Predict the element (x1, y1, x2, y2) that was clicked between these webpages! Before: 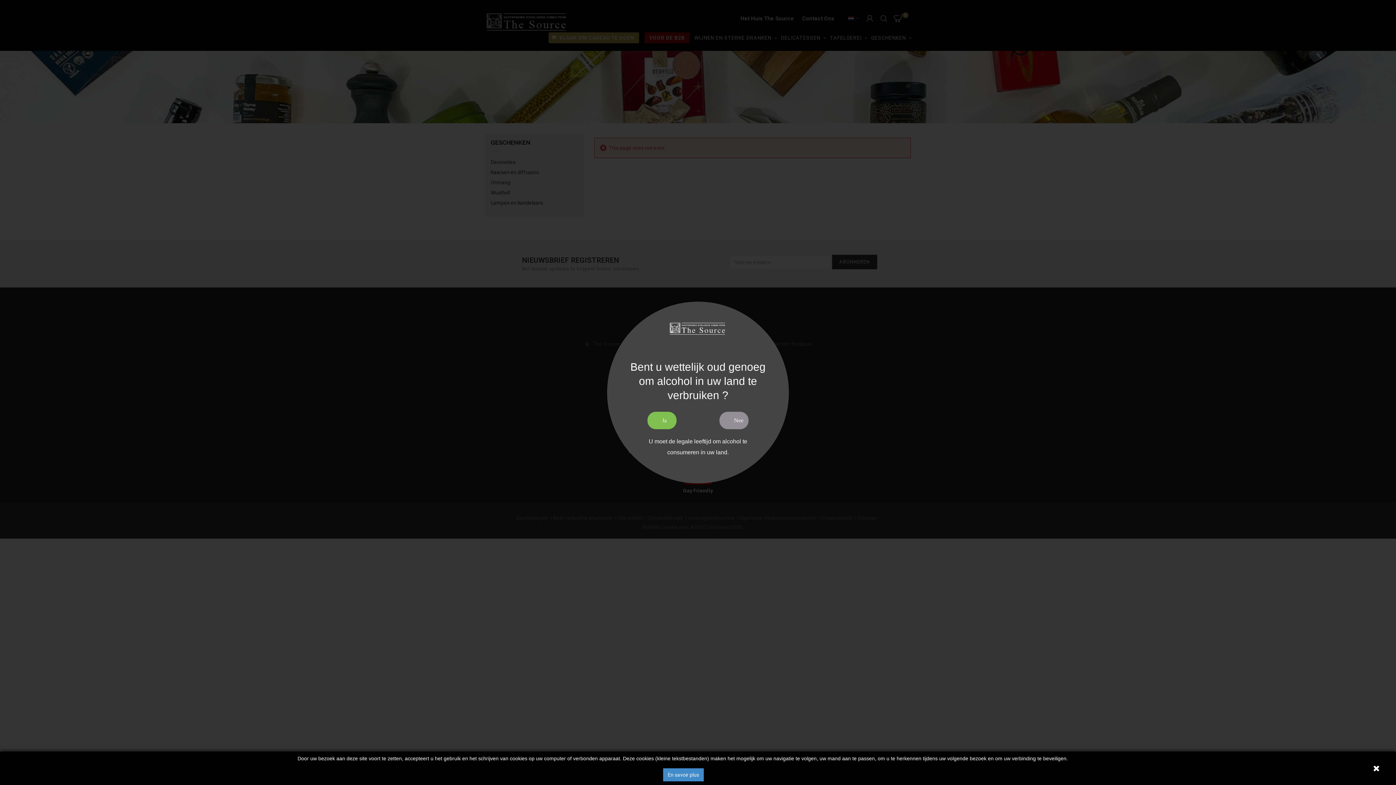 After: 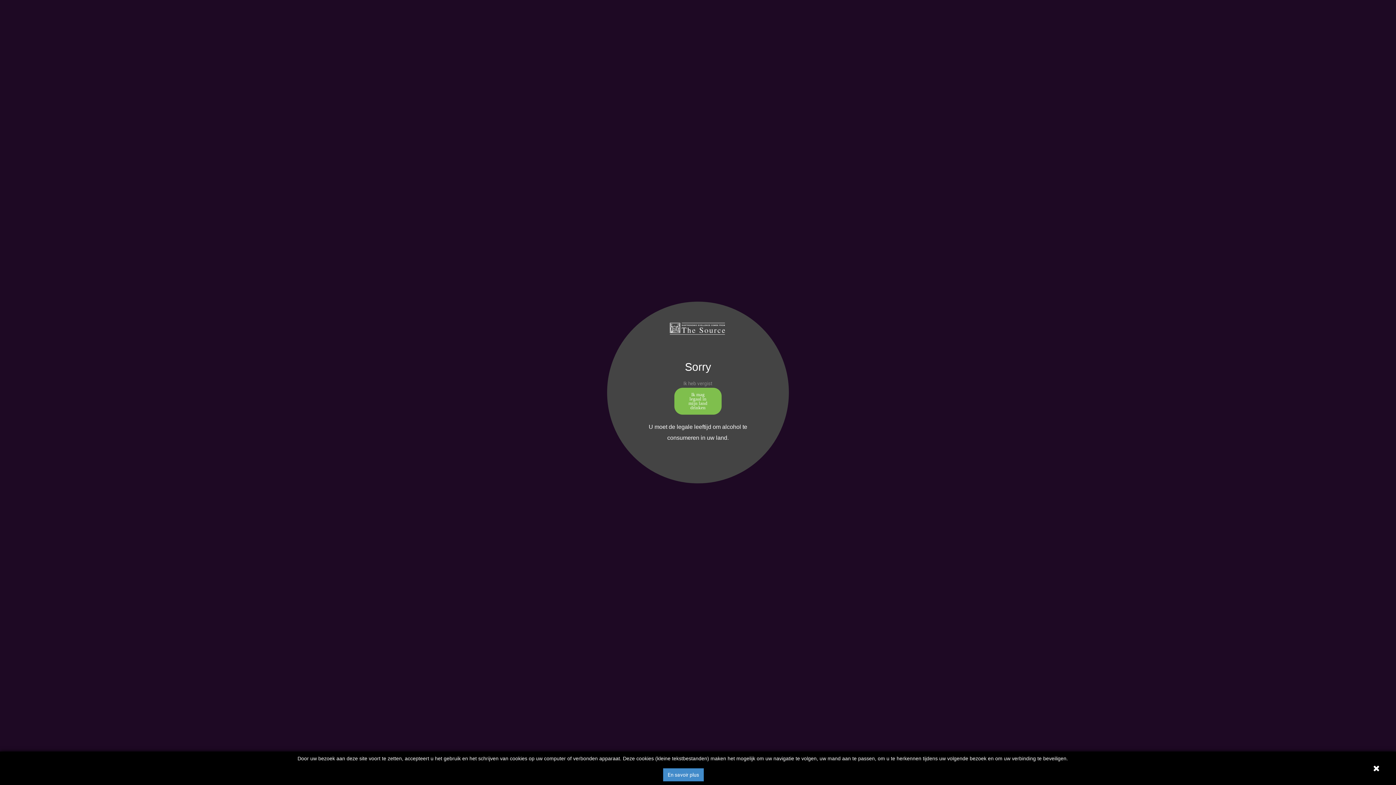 Action: bbox: (719, 411, 748, 429) label: Nee